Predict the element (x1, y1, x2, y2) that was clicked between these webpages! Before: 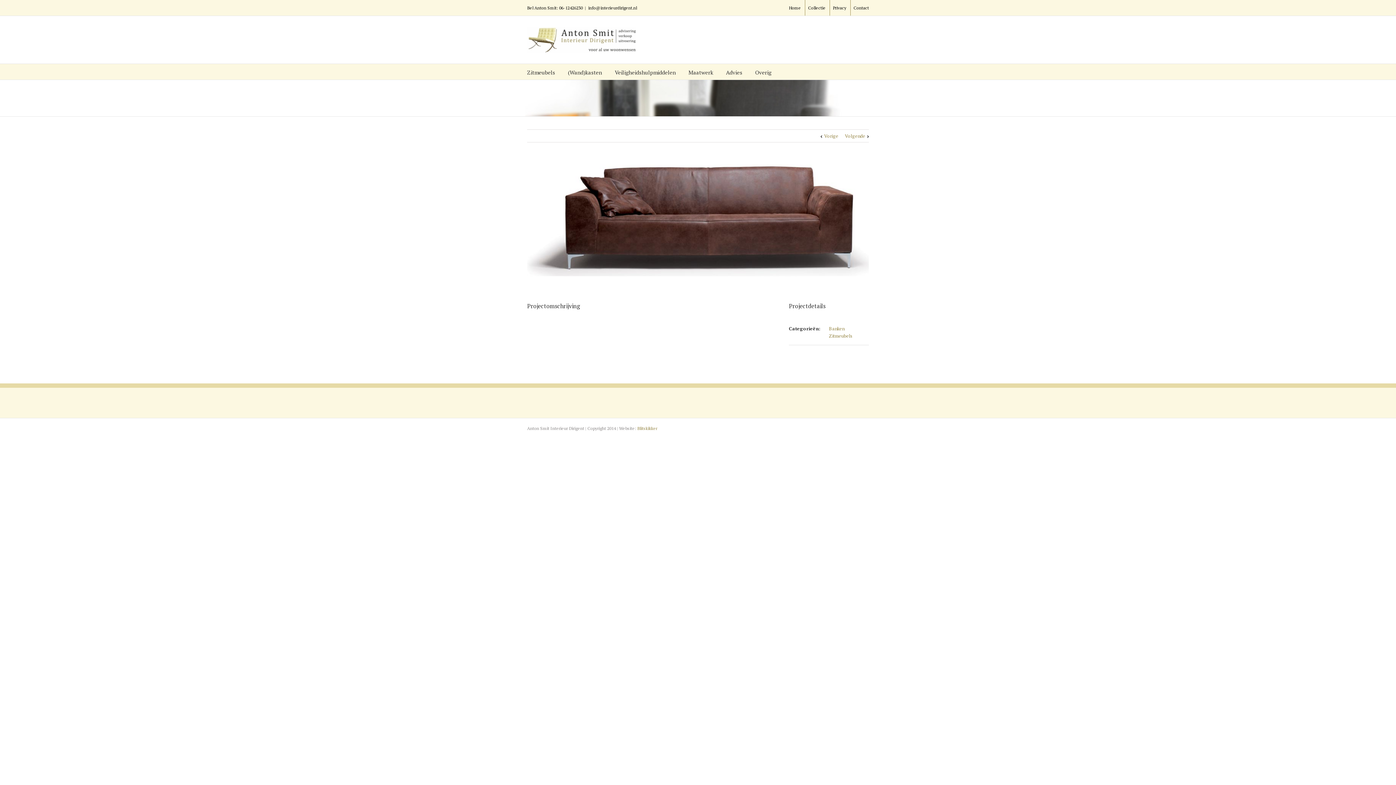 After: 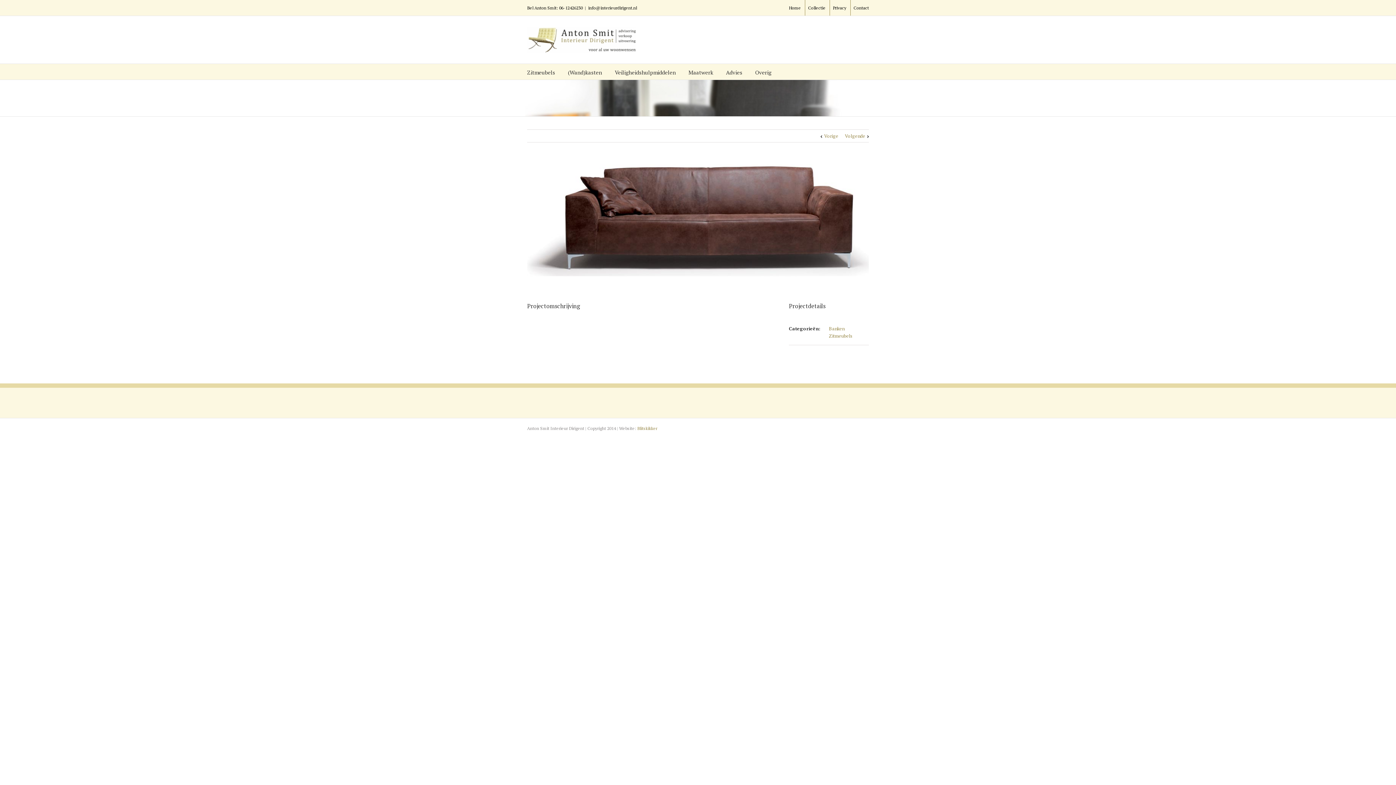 Action: label: info@interieurdirigent.nl bbox: (588, 5, 637, 10)